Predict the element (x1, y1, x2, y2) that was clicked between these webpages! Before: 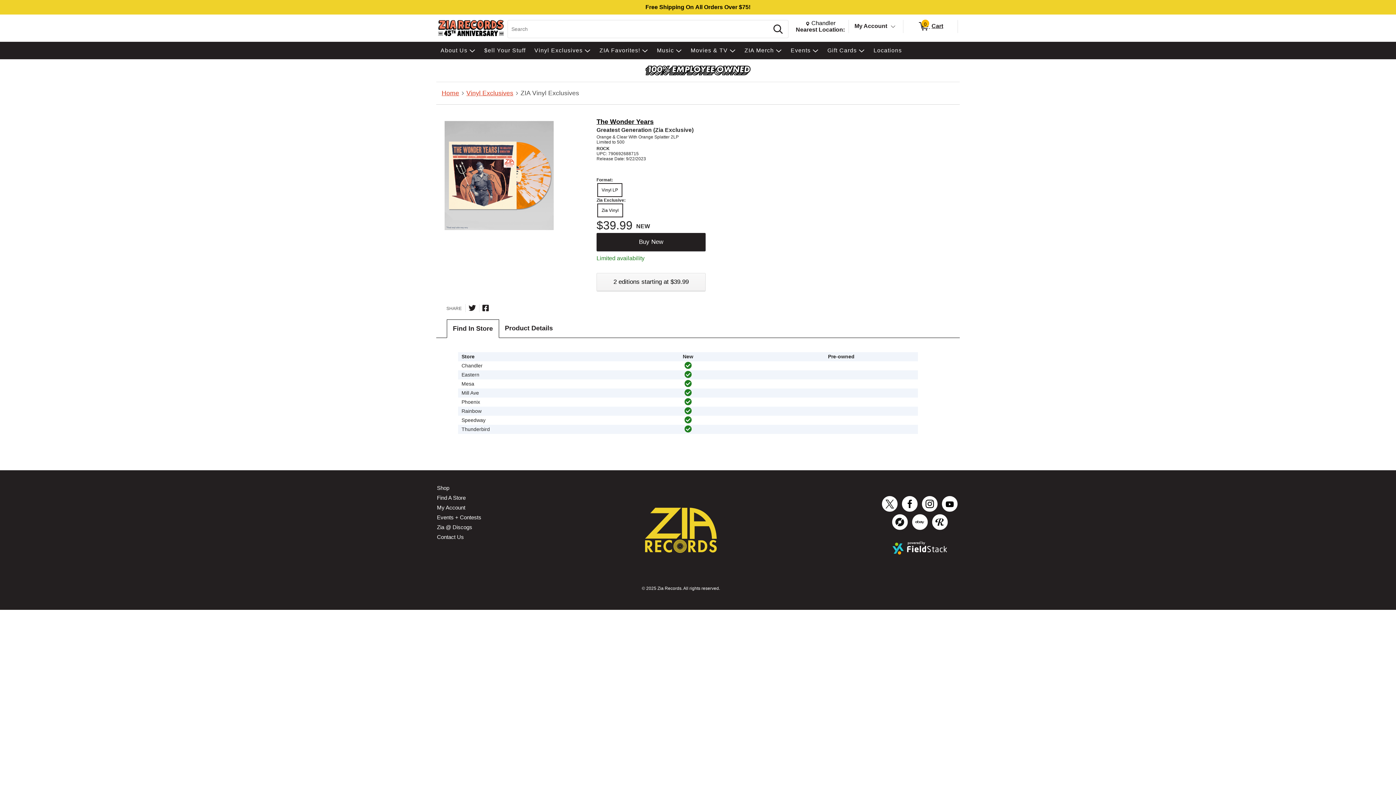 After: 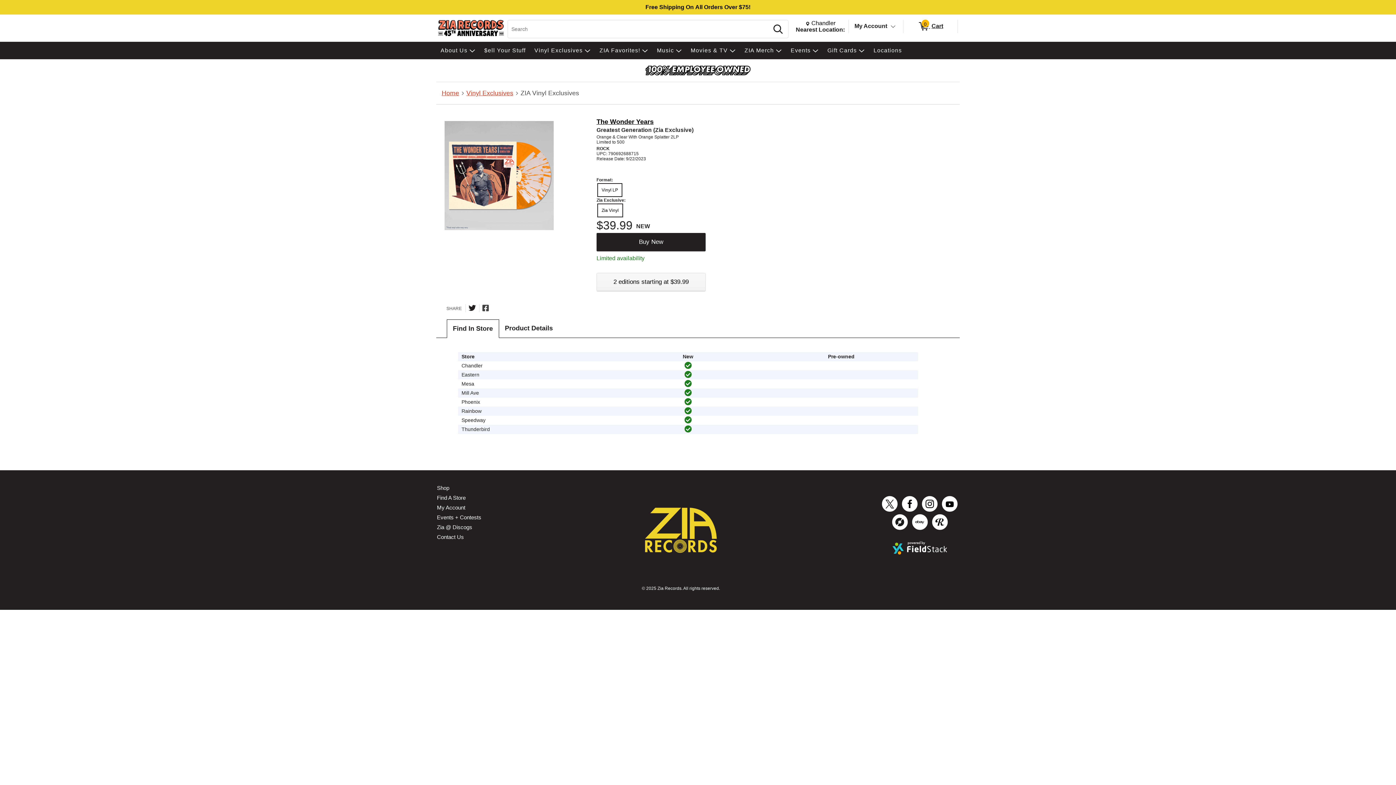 Action: label: Share on Facebook bbox: (482, 304, 489, 312)